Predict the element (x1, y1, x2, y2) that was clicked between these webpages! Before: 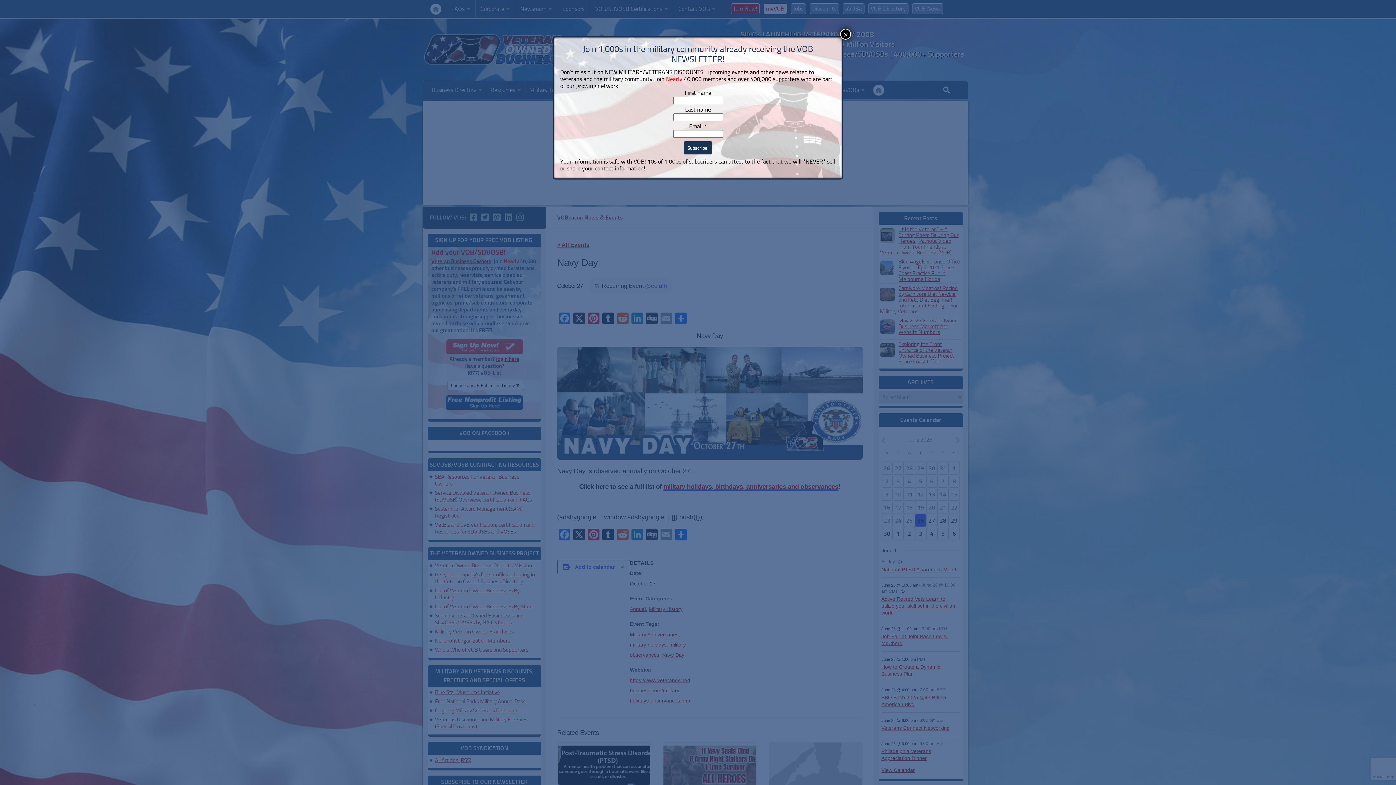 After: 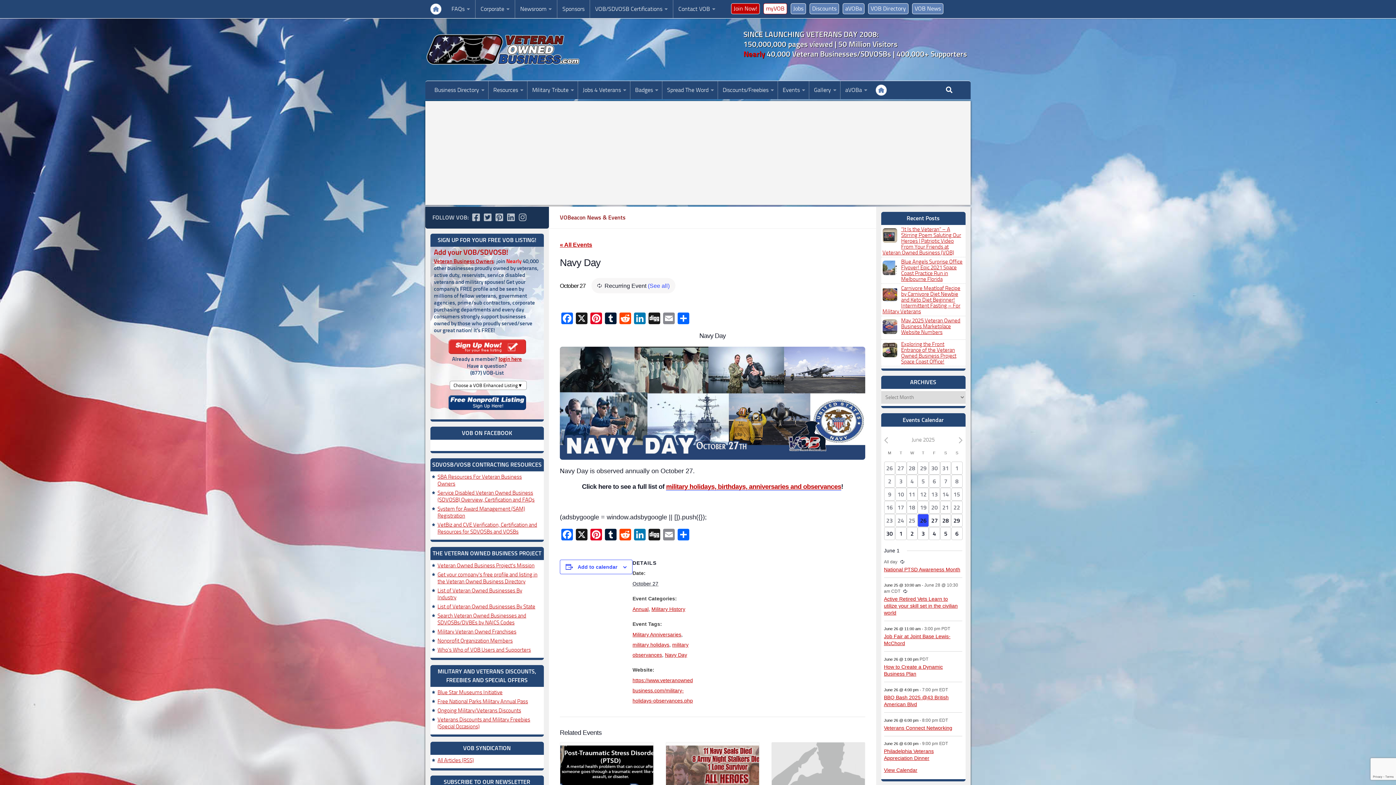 Action: label: Close bbox: (840, 28, 851, 39)